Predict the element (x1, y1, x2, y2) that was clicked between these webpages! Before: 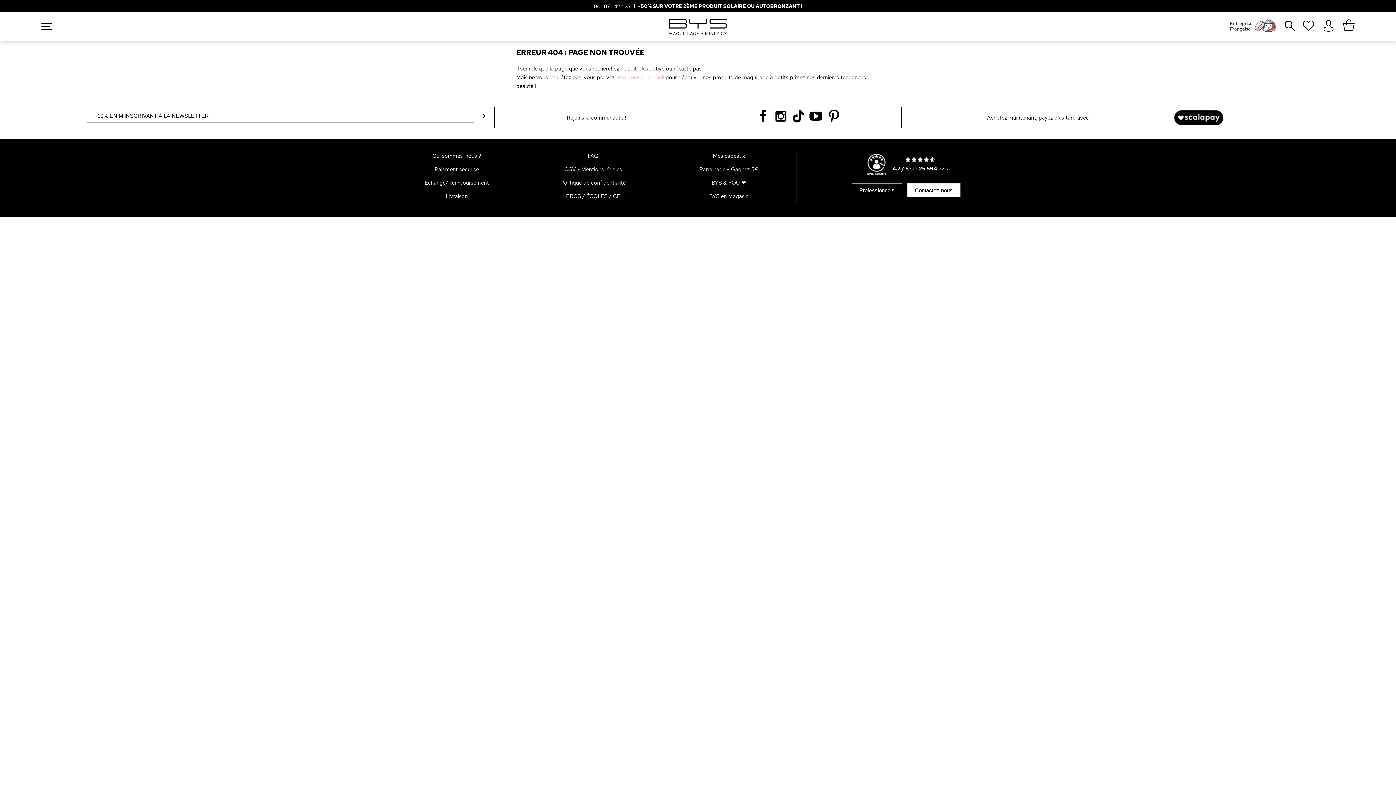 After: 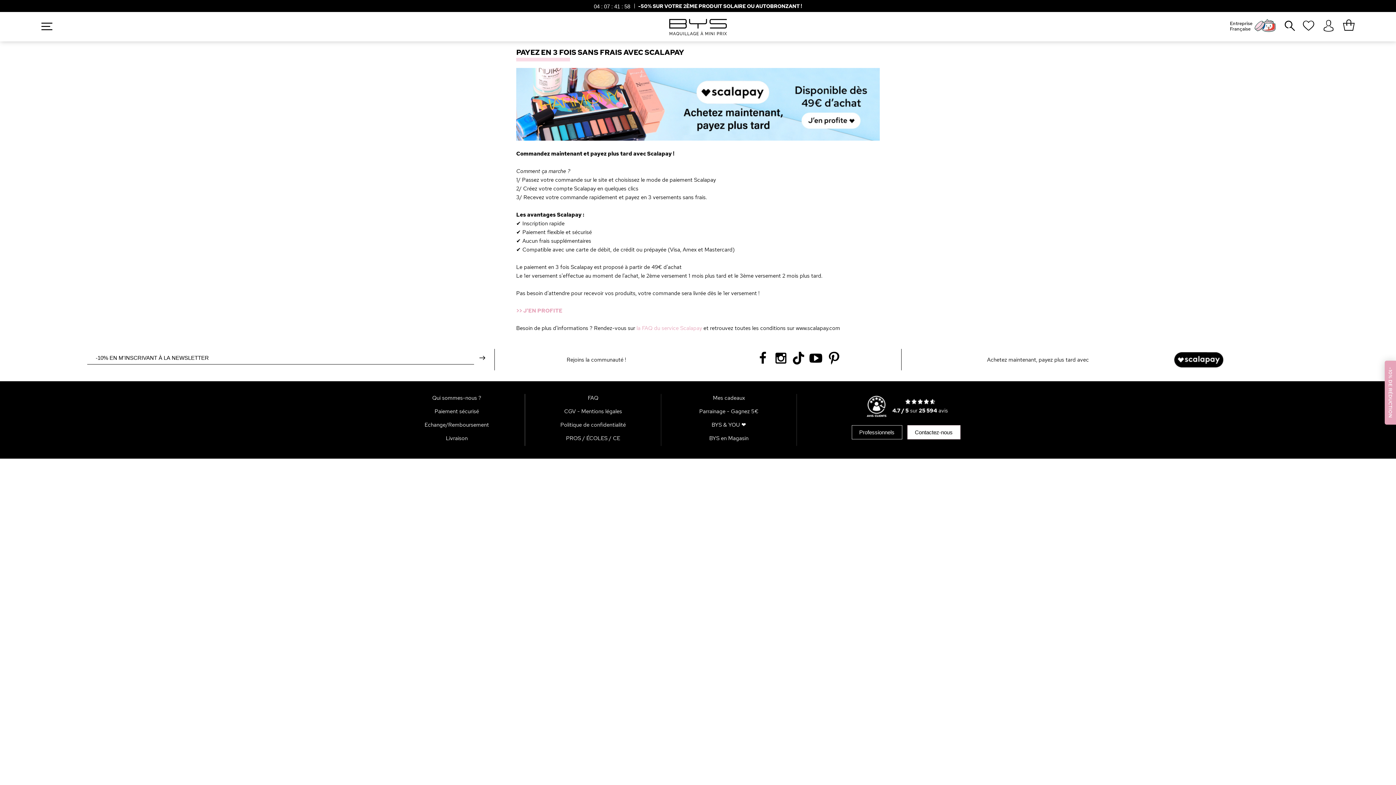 Action: bbox: (1174, 110, 1223, 125)